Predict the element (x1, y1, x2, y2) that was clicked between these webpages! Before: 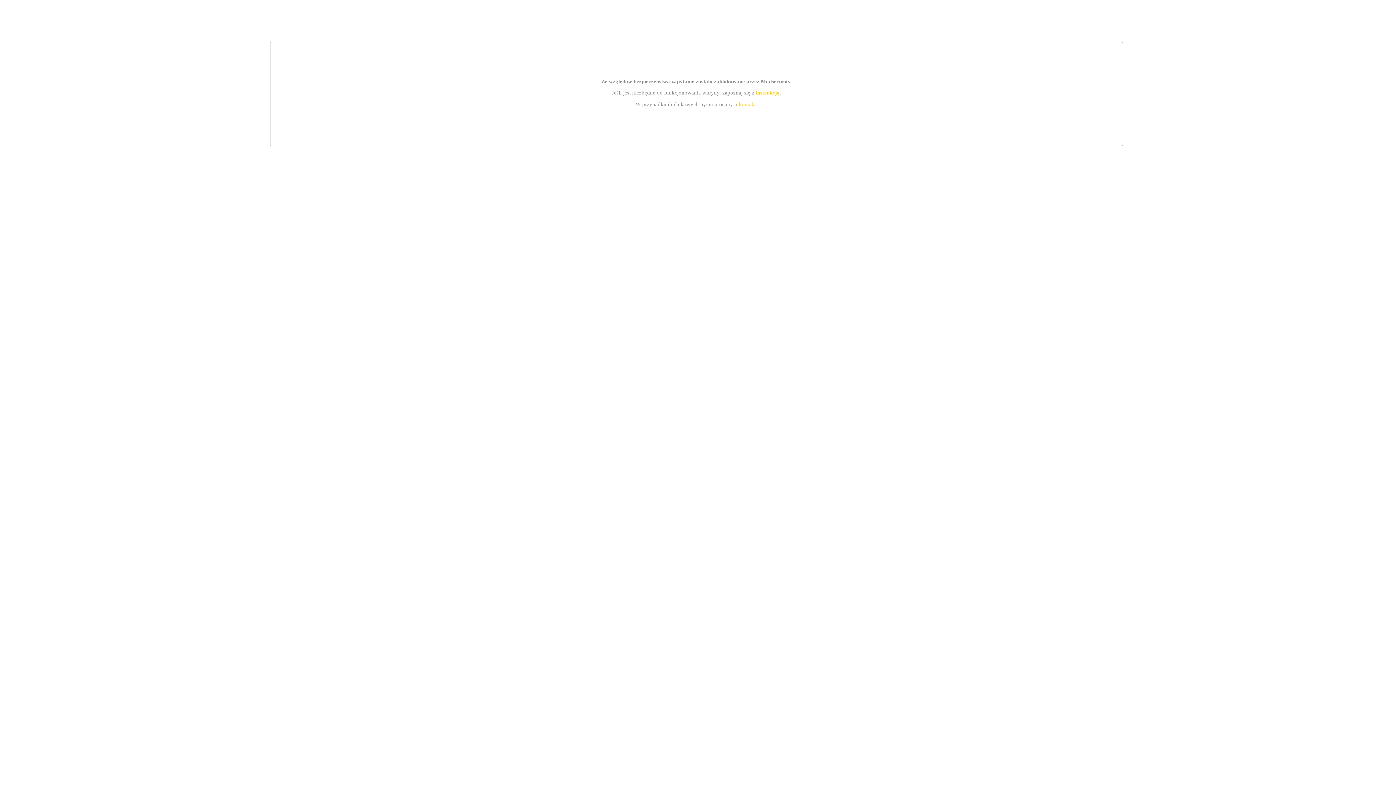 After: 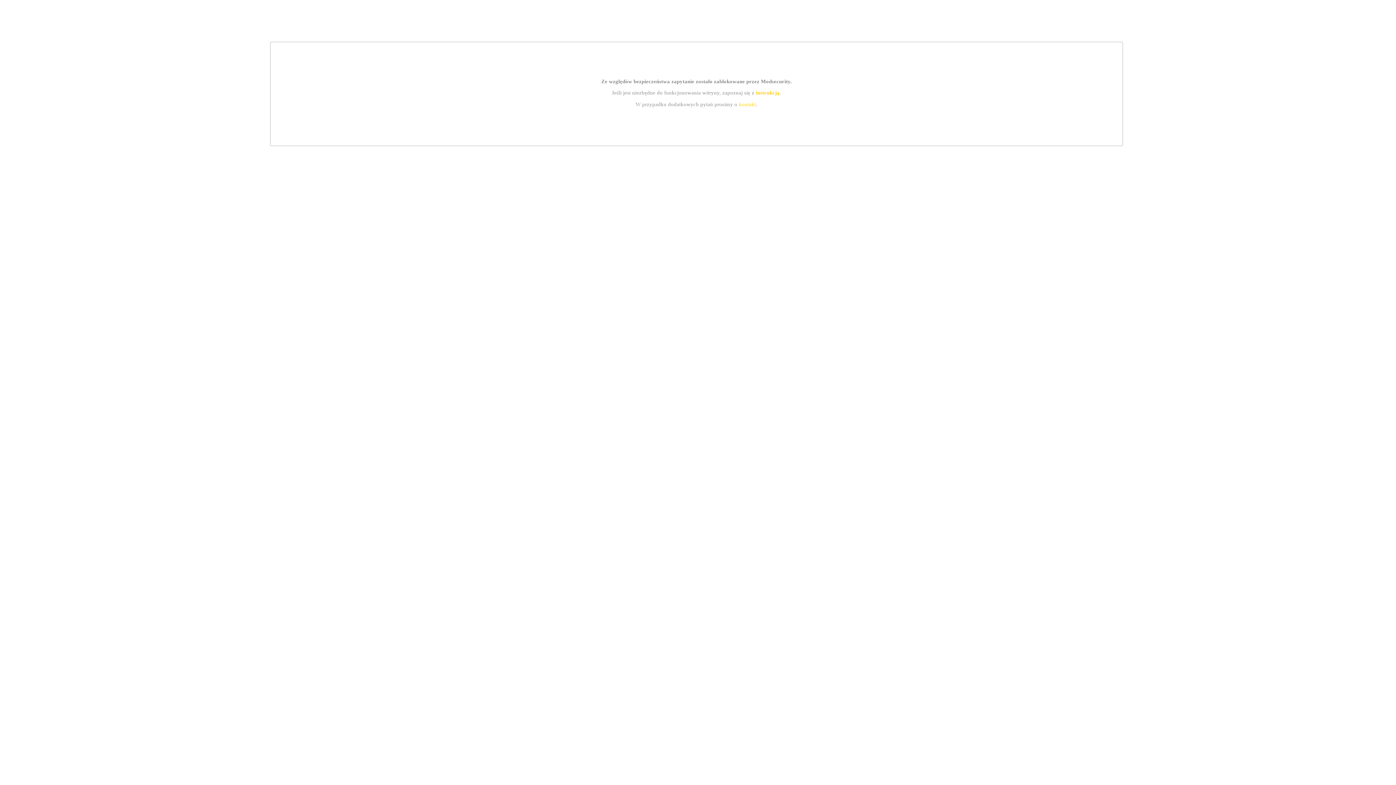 Action: bbox: (739, 101, 756, 107) label: kontakt